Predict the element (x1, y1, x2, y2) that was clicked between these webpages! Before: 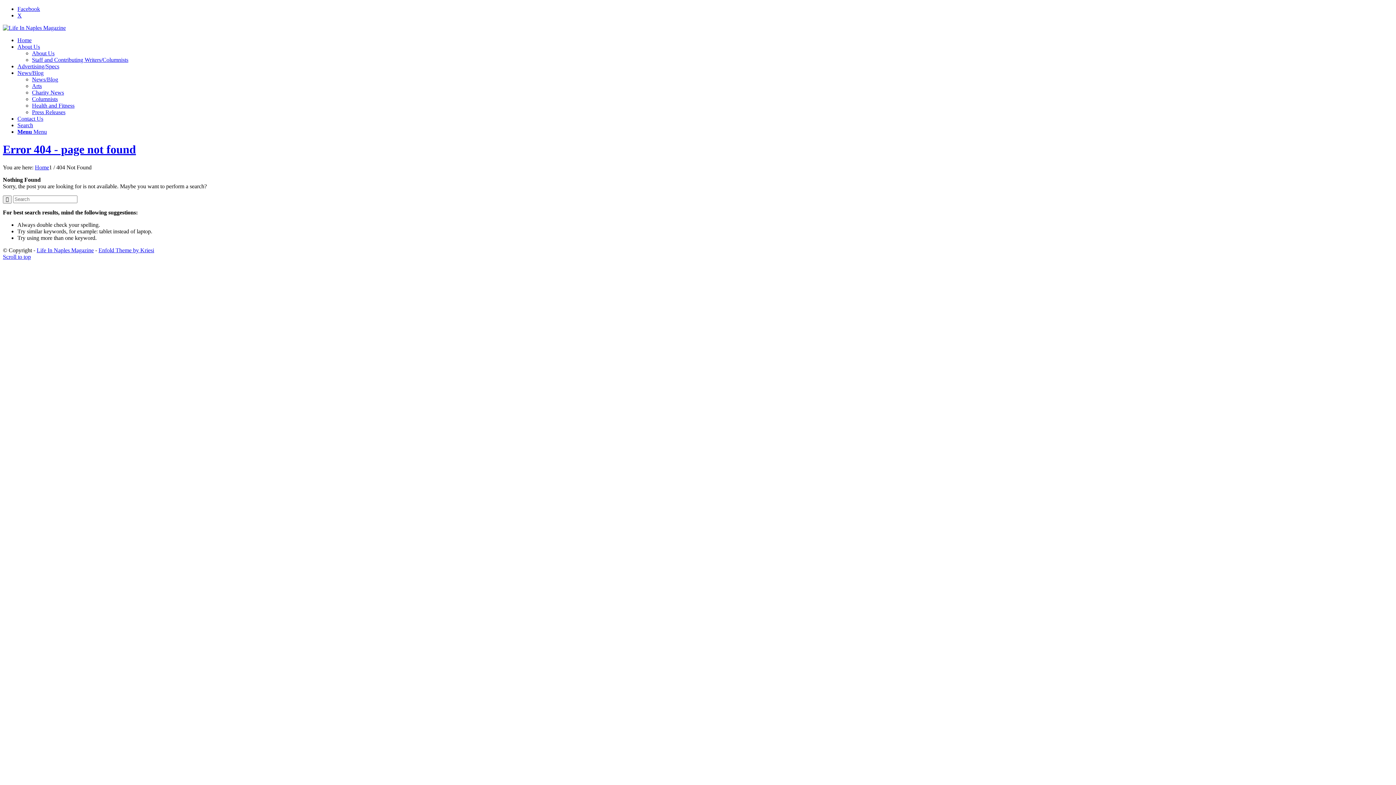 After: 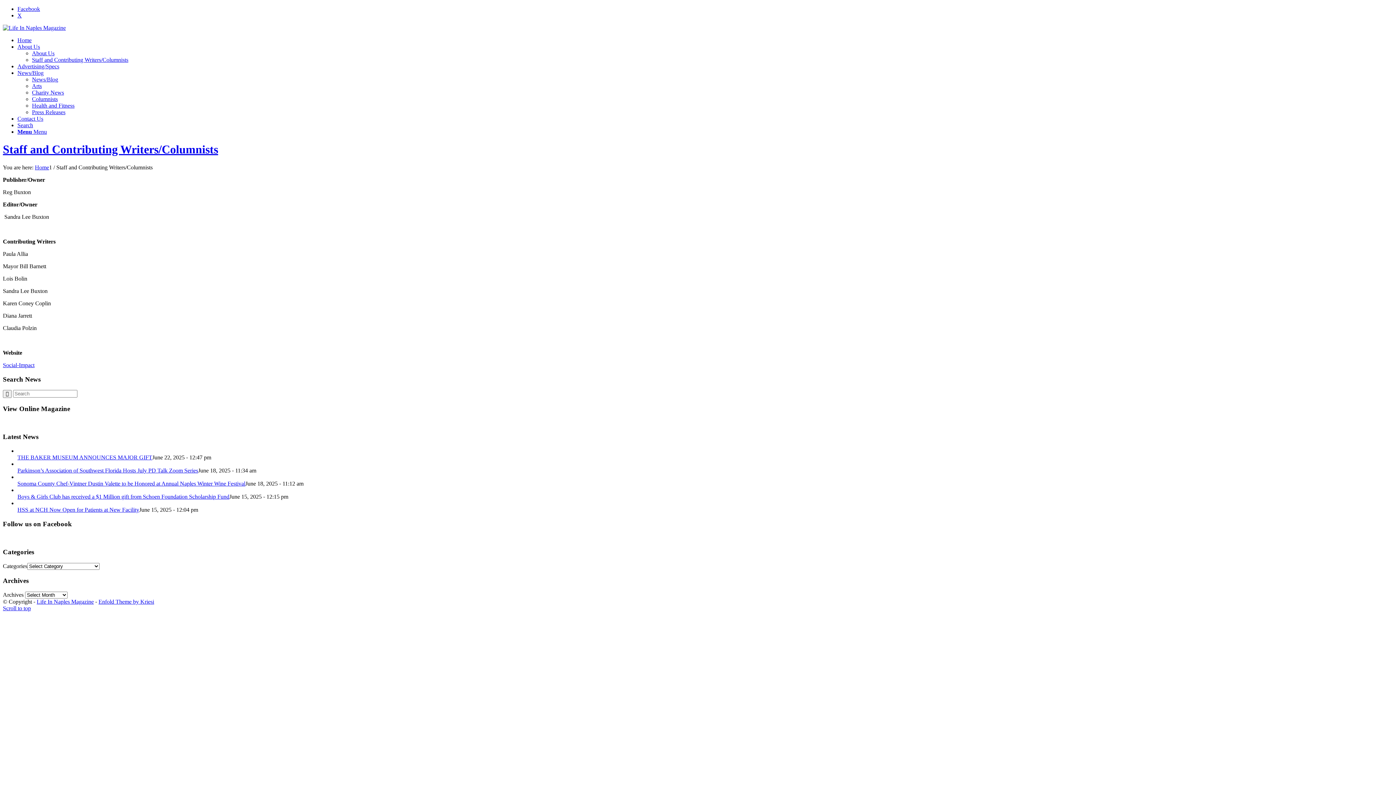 Action: bbox: (32, 56, 128, 62) label: Staff and Contributing Writers/Columnists